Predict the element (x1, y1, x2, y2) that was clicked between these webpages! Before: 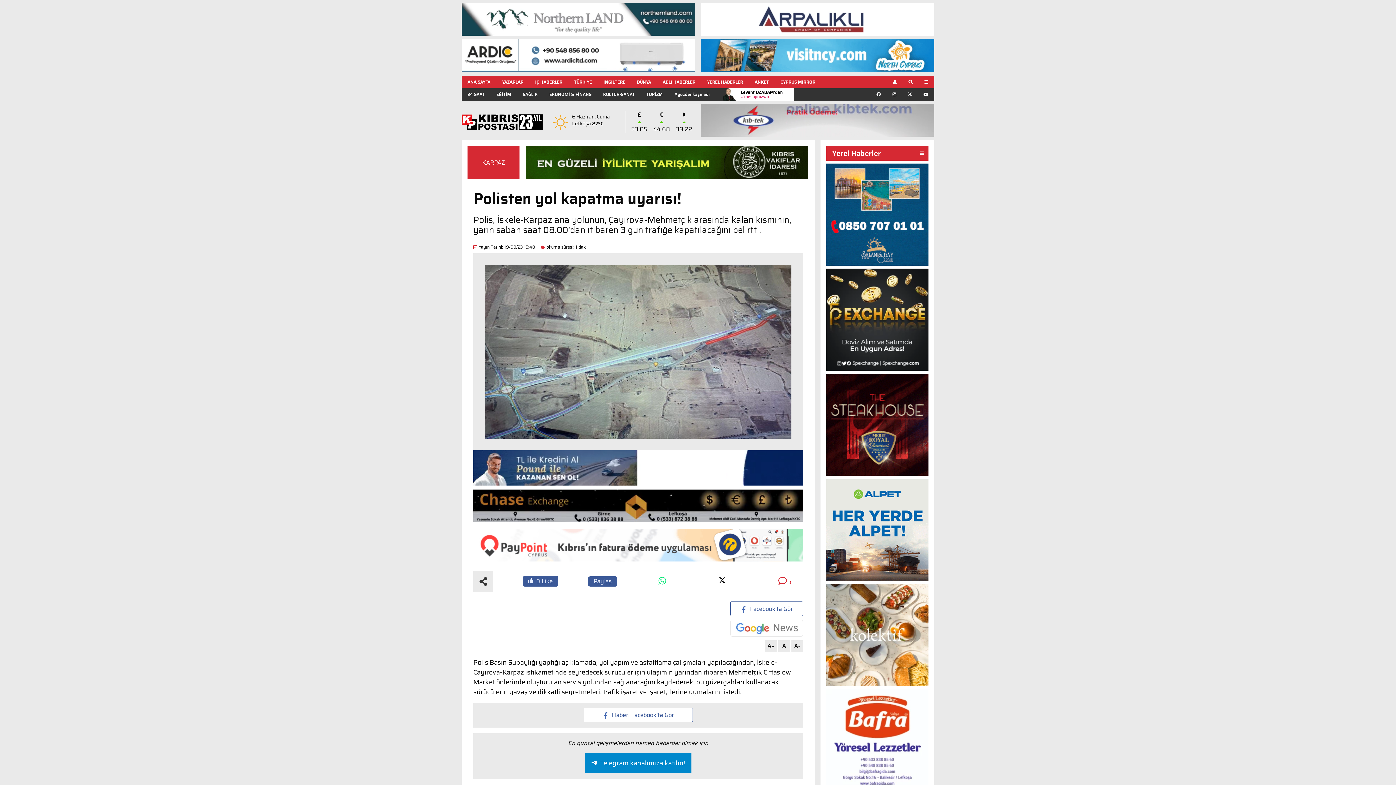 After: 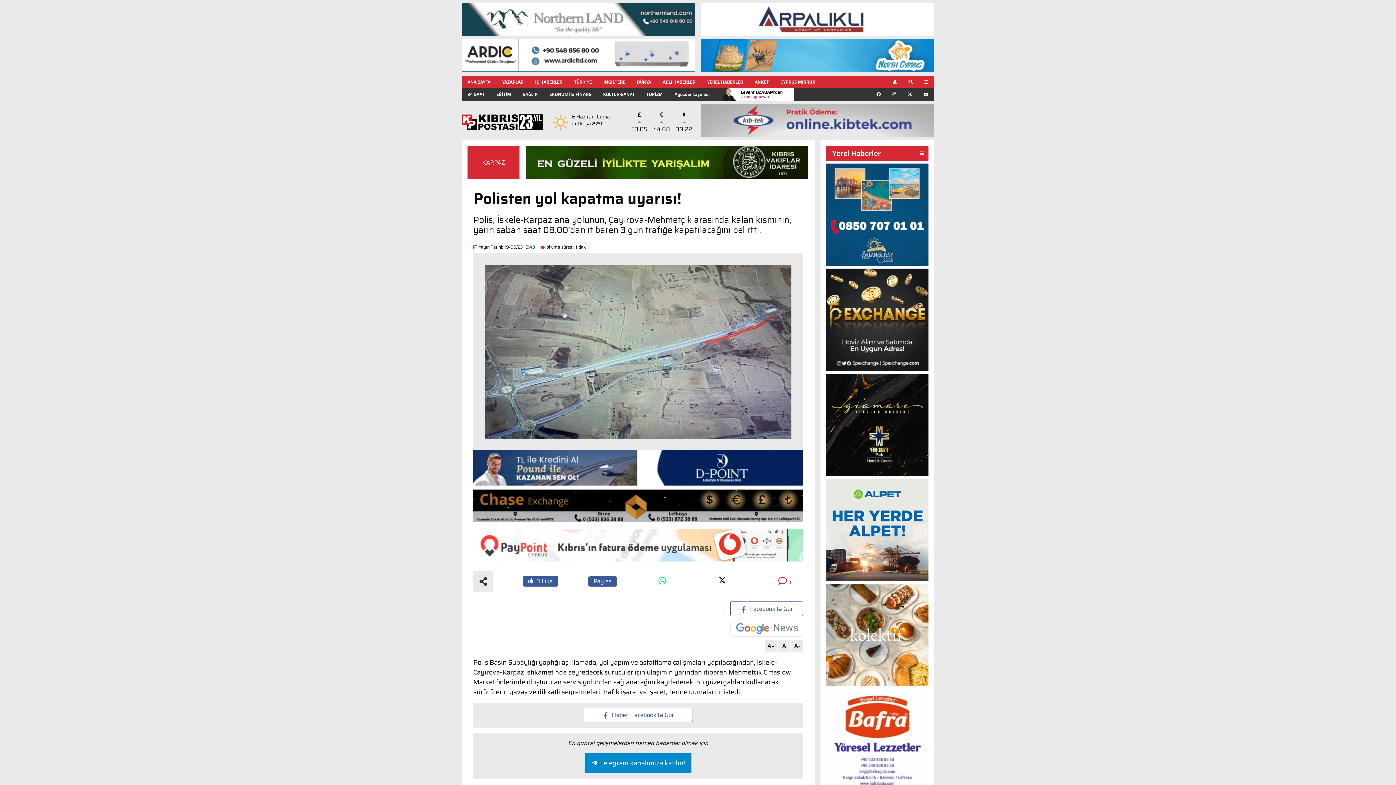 Action: bbox: (826, 209, 928, 218)